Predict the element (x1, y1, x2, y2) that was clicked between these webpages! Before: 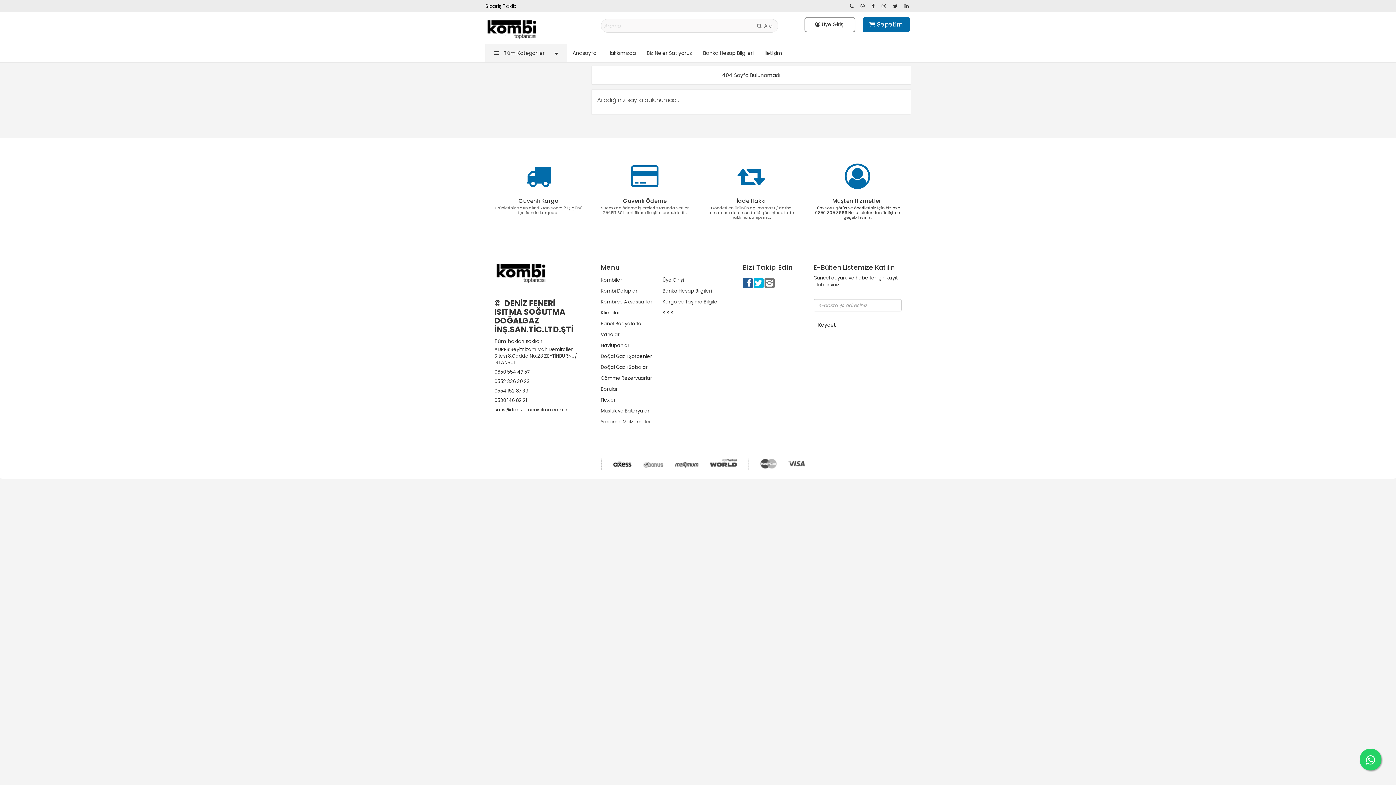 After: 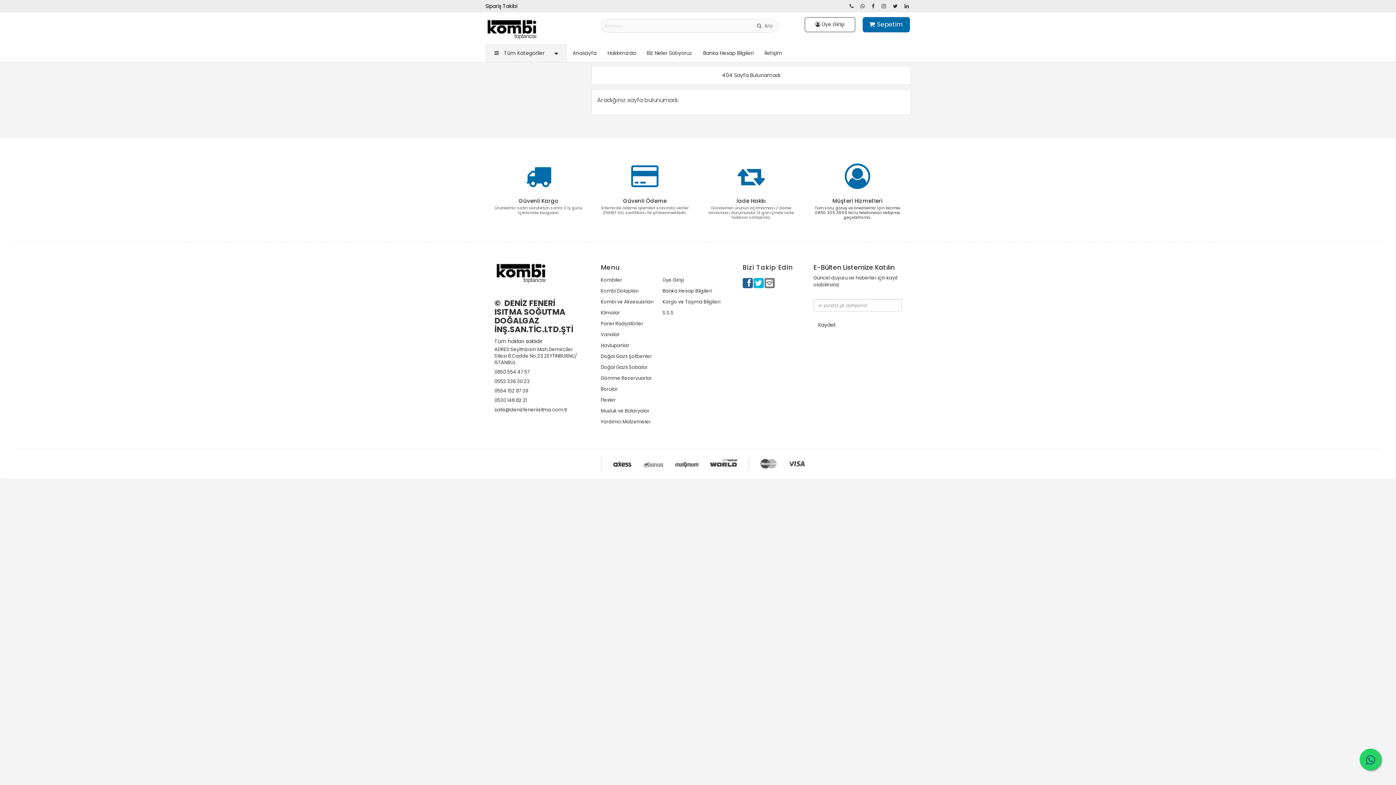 Action: bbox: (1360, 749, 1381, 770)